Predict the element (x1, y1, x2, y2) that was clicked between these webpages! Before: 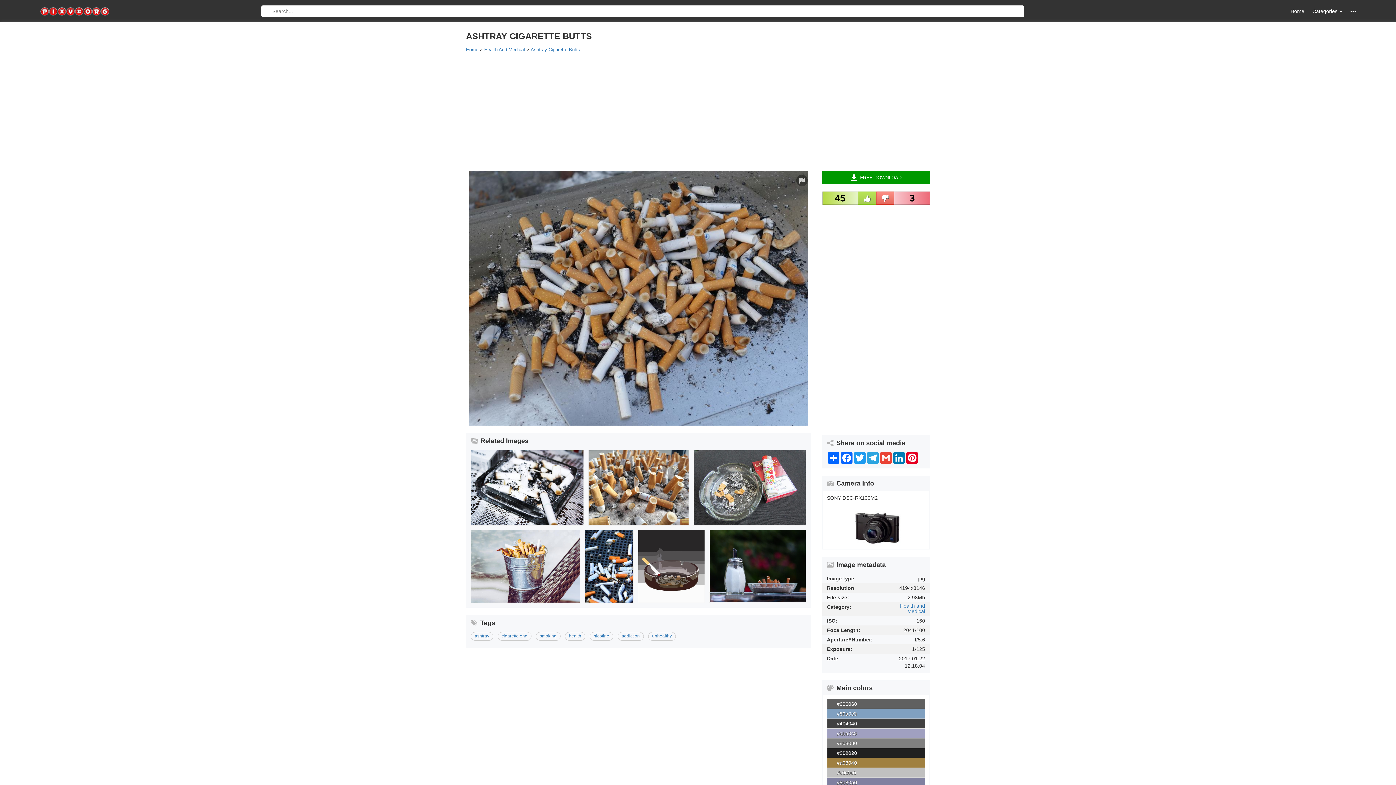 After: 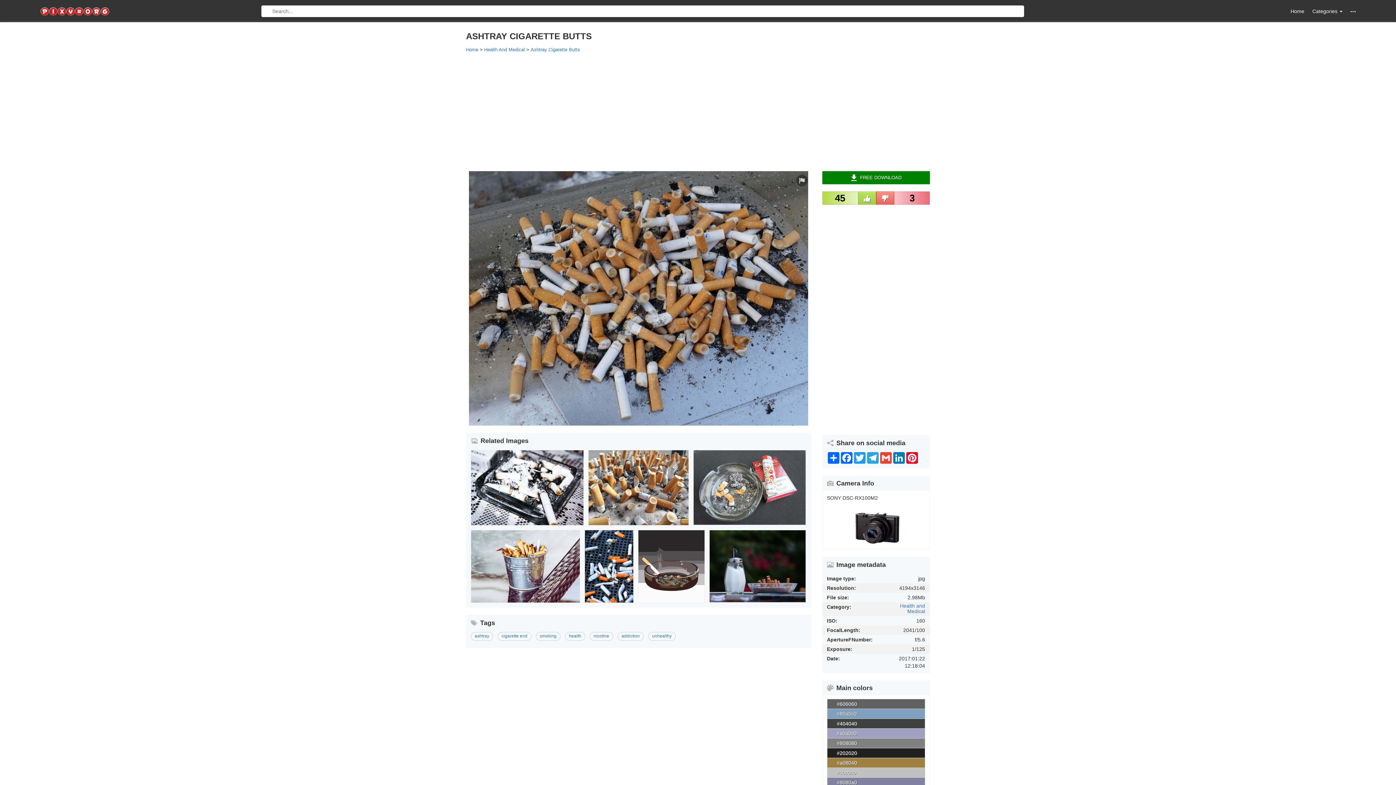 Action: bbox: (822, 171, 930, 184) label: FREE DOWNLOAD